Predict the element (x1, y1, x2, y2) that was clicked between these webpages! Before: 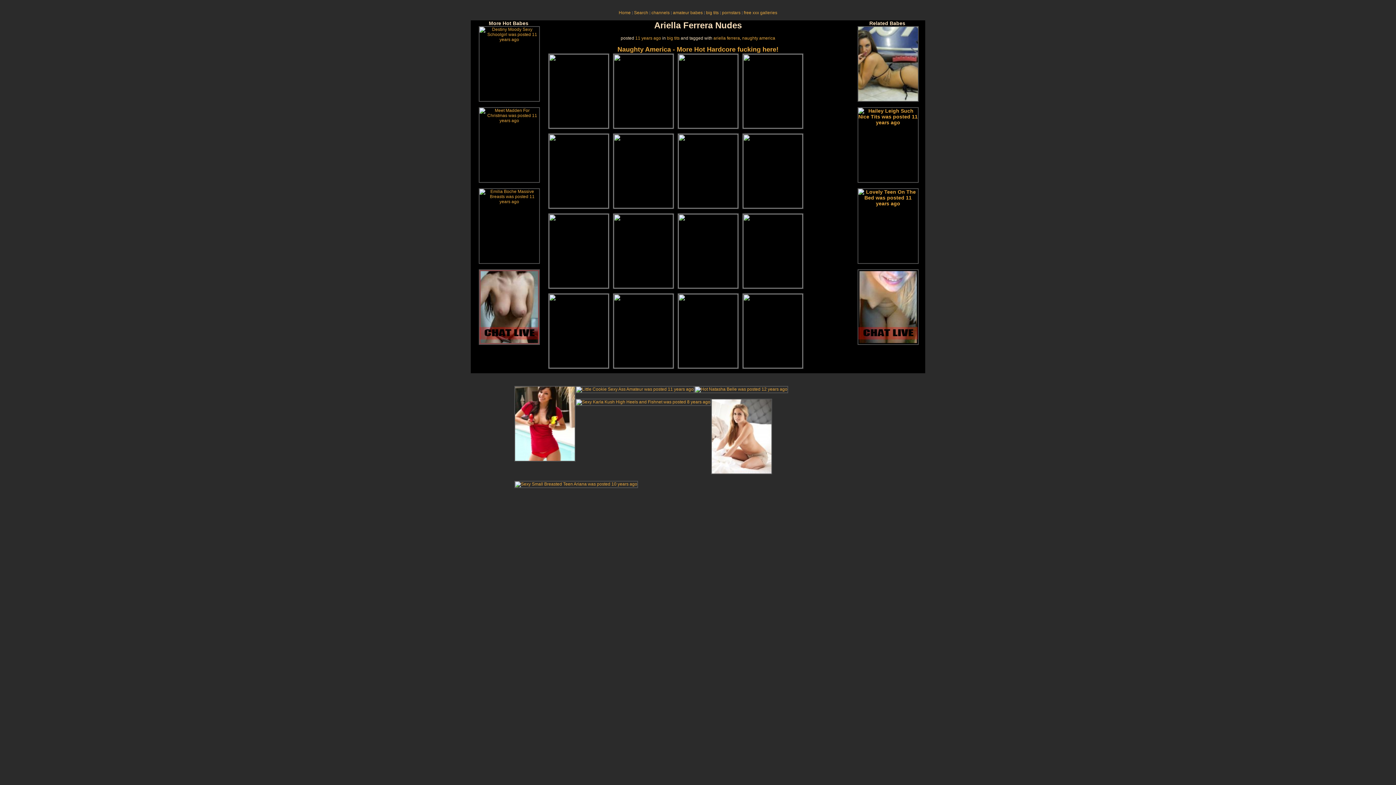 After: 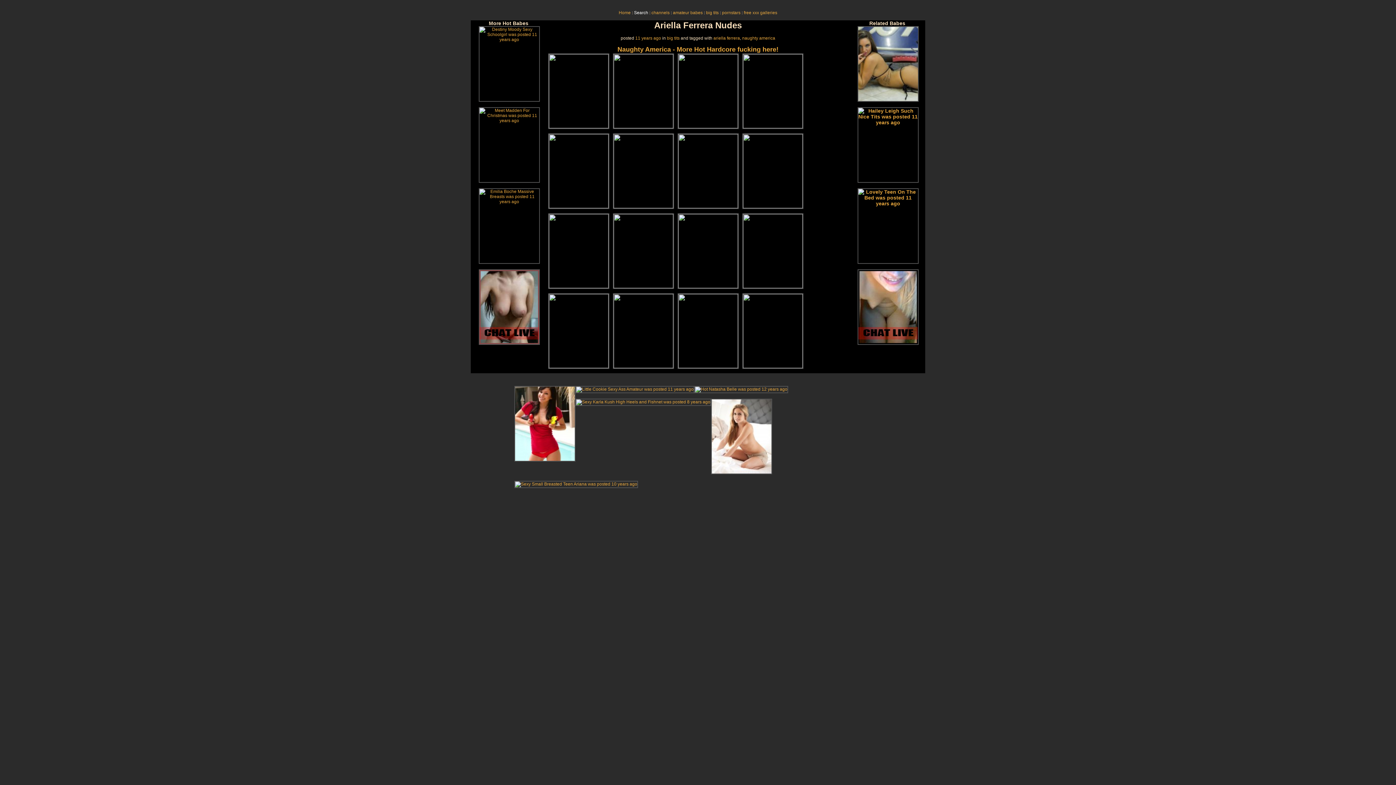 Action: label: Search bbox: (634, 10, 648, 15)